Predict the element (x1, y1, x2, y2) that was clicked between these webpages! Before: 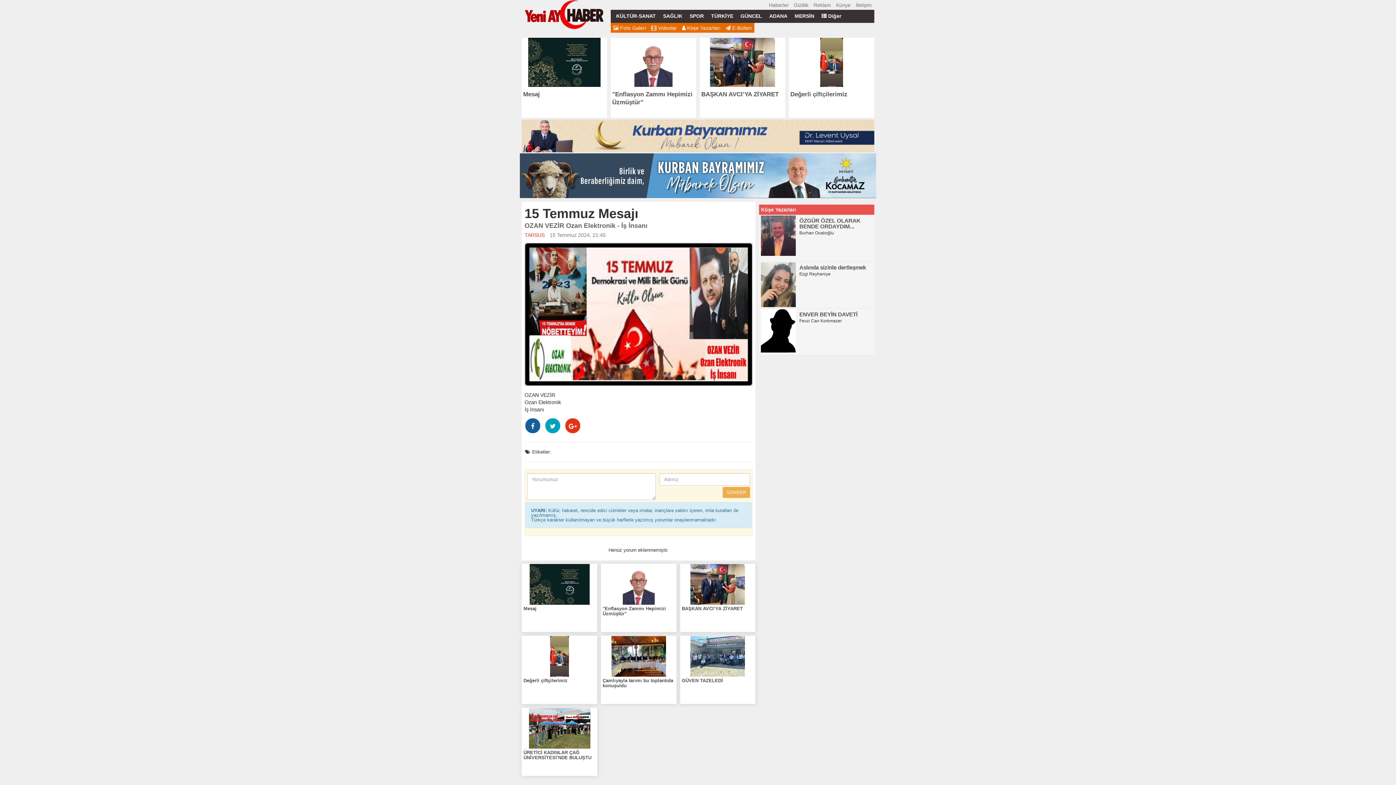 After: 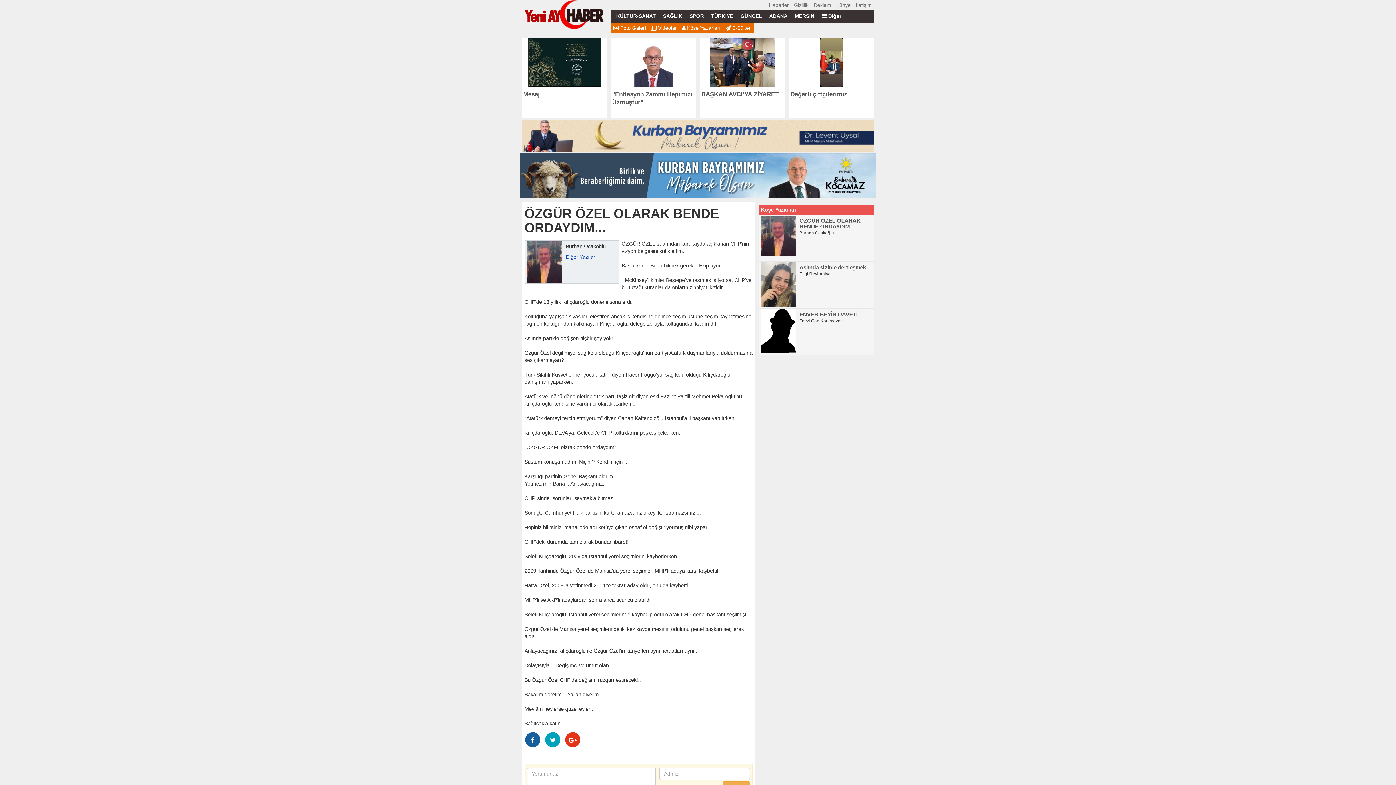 Action: bbox: (761, 215, 795, 256)